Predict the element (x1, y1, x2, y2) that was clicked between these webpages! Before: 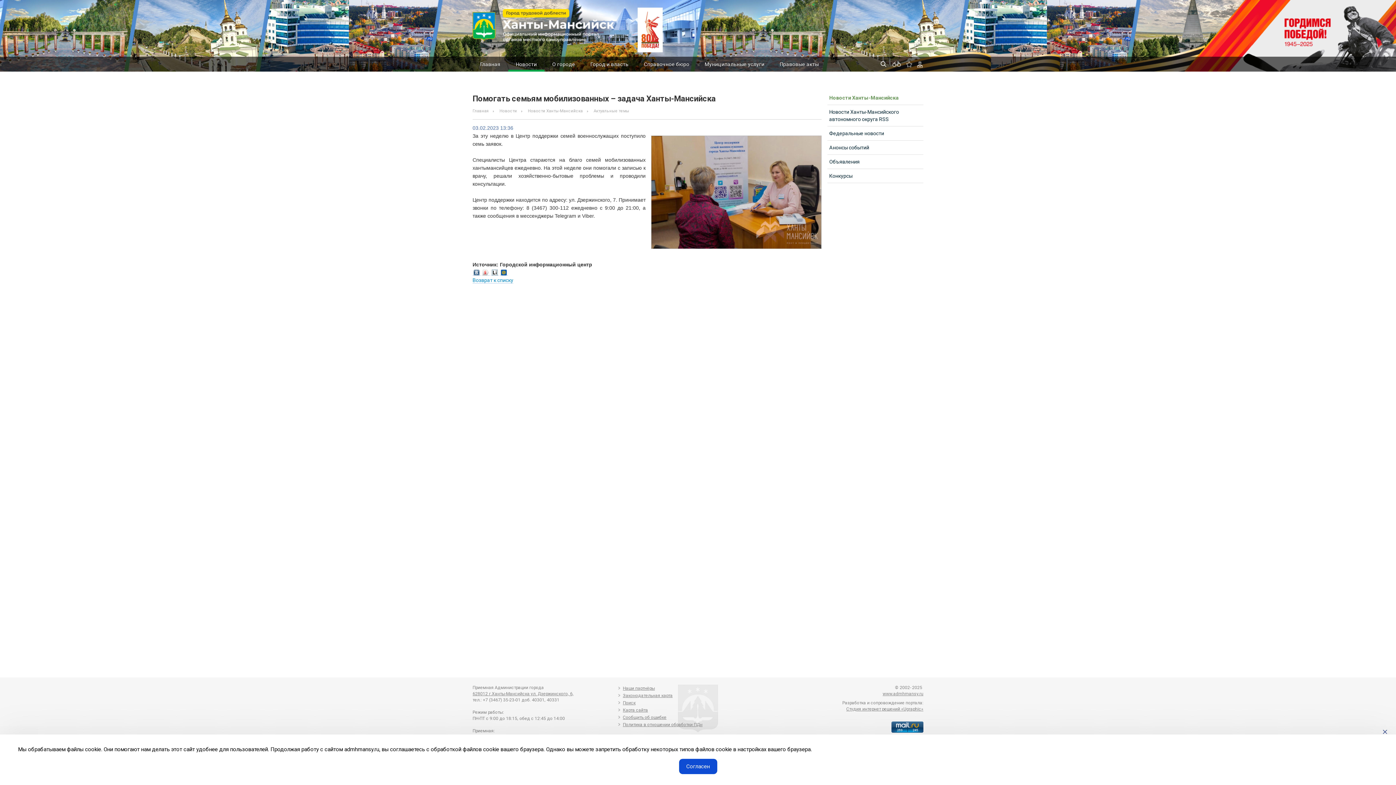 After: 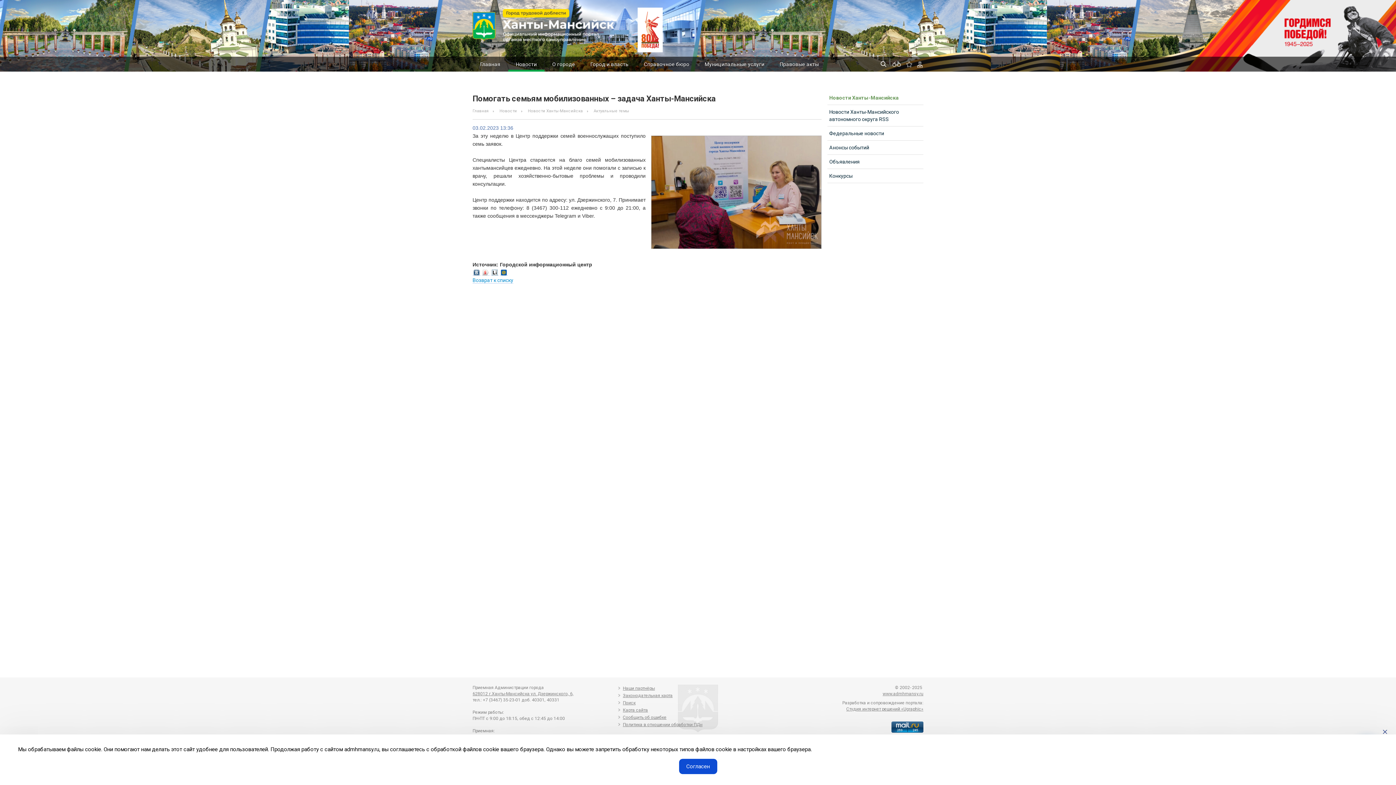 Action: bbox: (906, 62, 916, 68)